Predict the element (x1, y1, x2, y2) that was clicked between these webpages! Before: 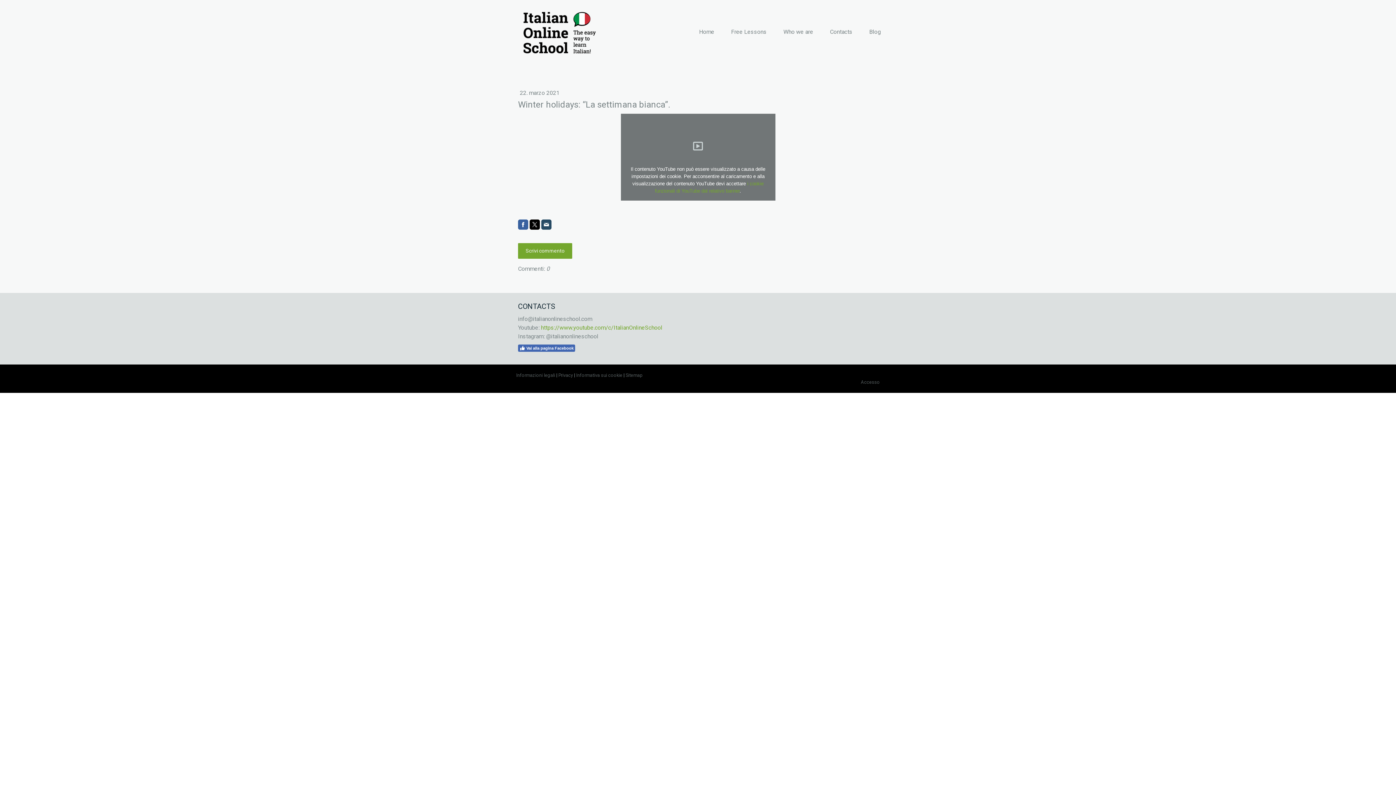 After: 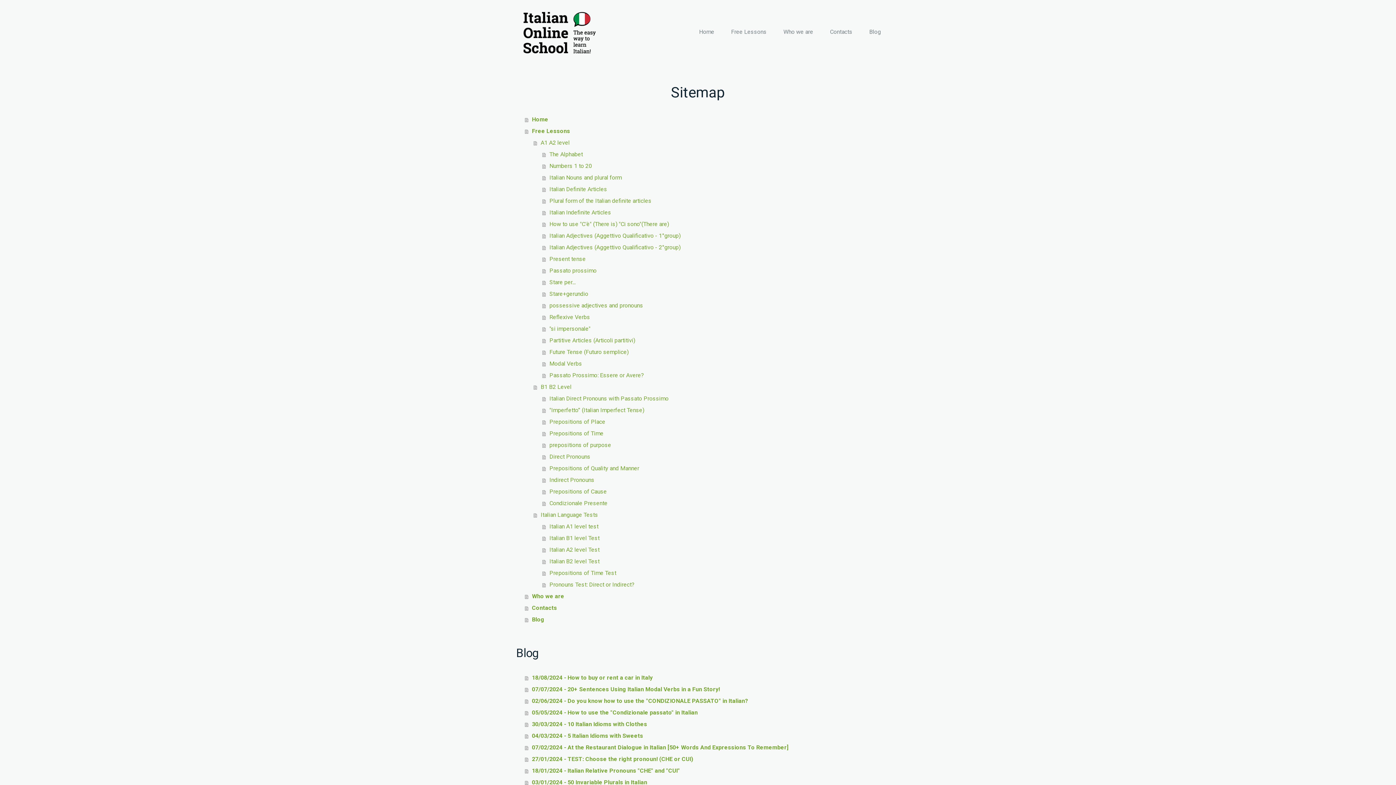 Action: label: Sitemap bbox: (625, 372, 642, 378)